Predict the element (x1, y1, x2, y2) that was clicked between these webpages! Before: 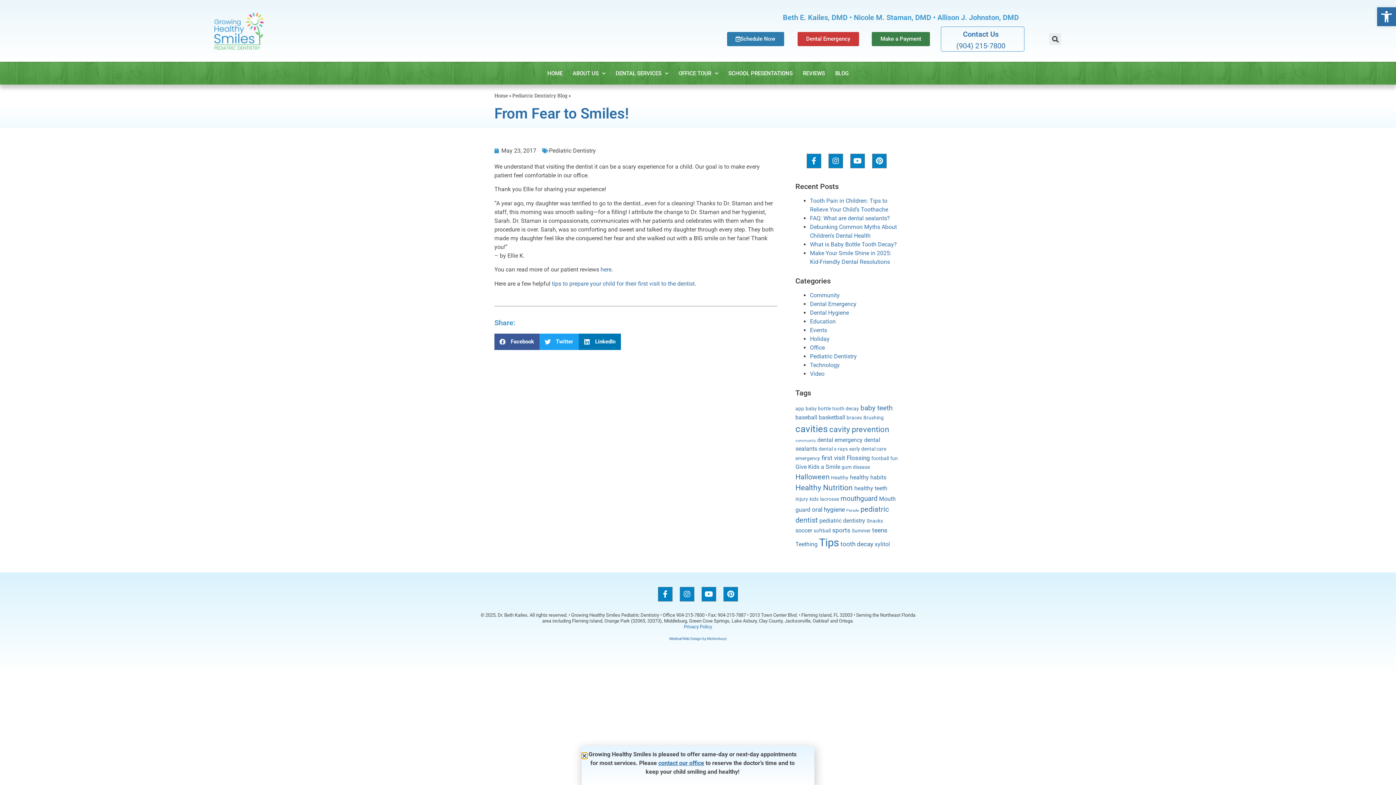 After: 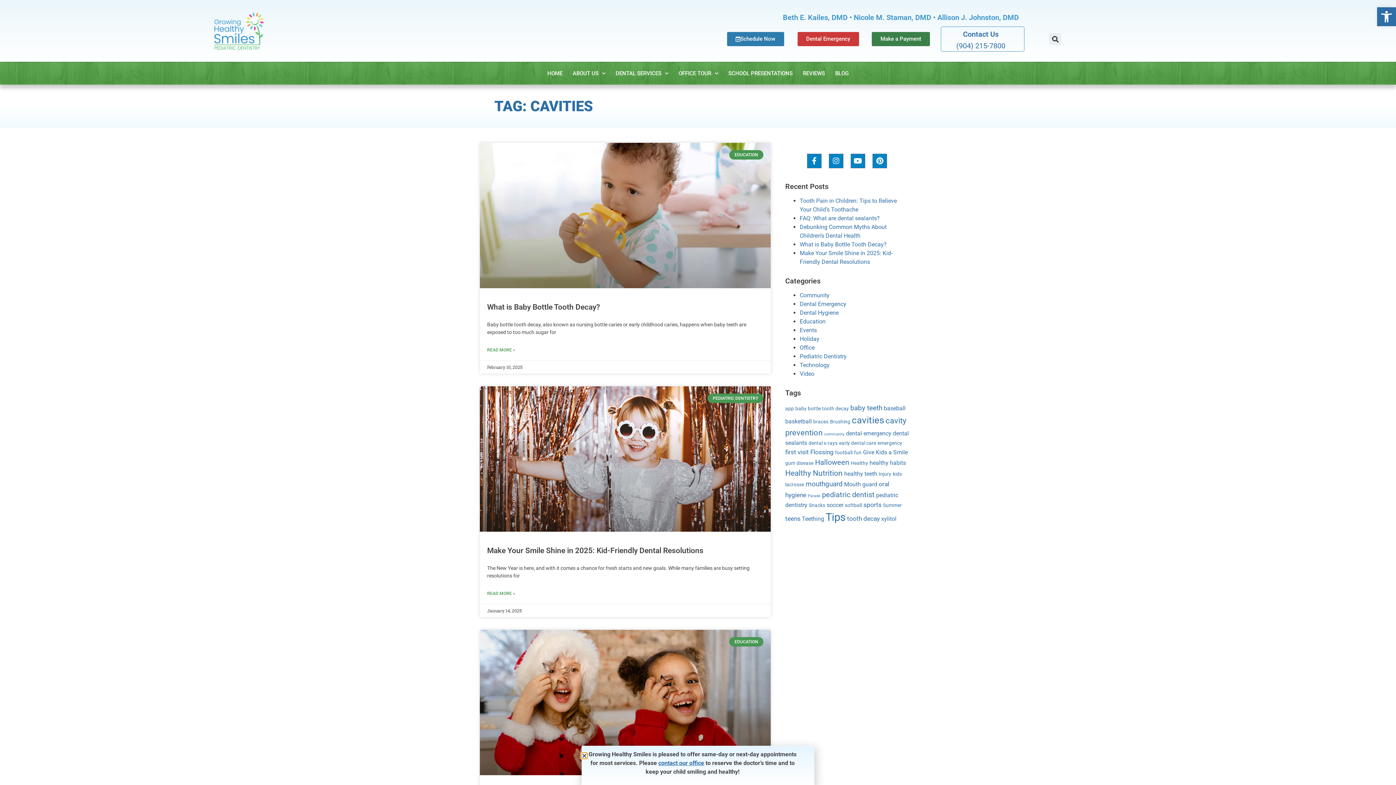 Action: label: cavities (14 items) bbox: (795, 423, 828, 434)